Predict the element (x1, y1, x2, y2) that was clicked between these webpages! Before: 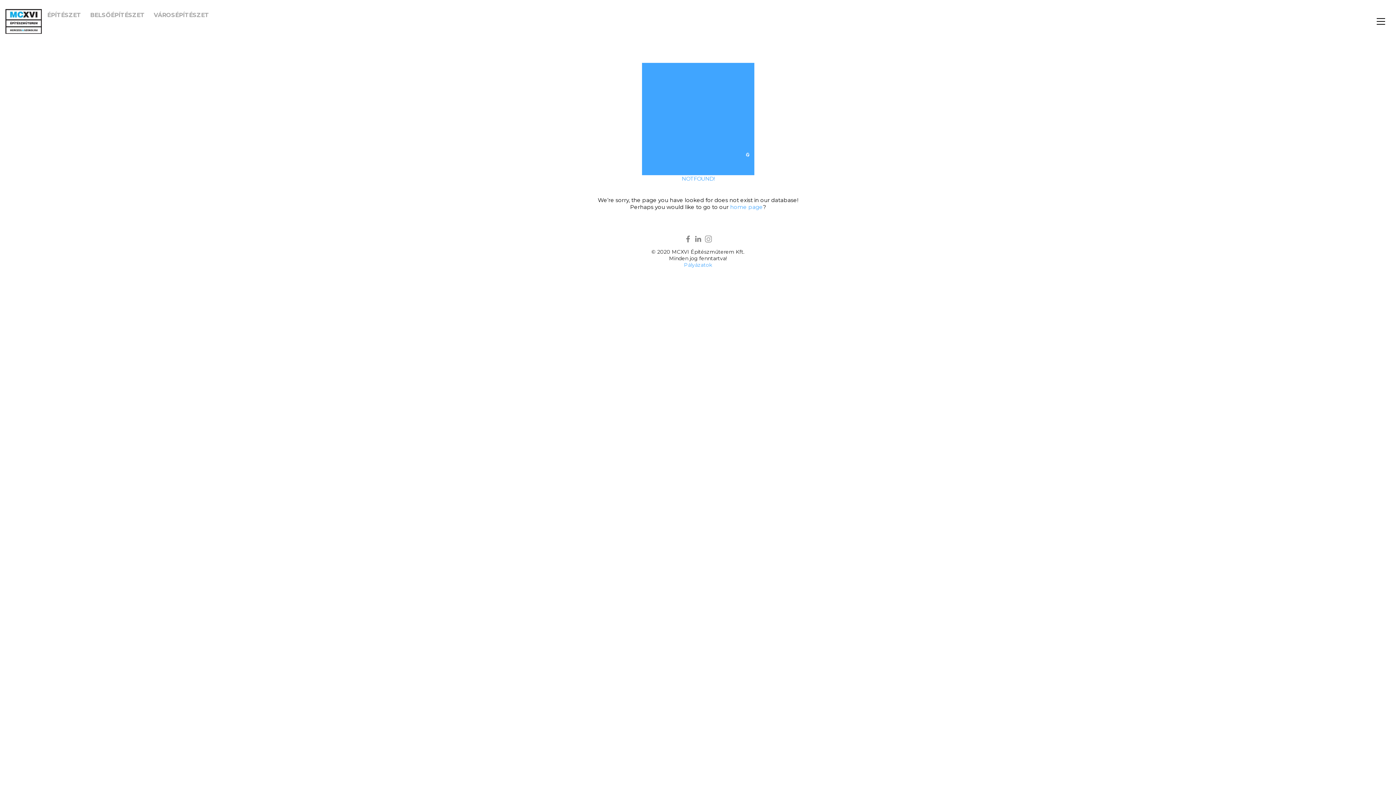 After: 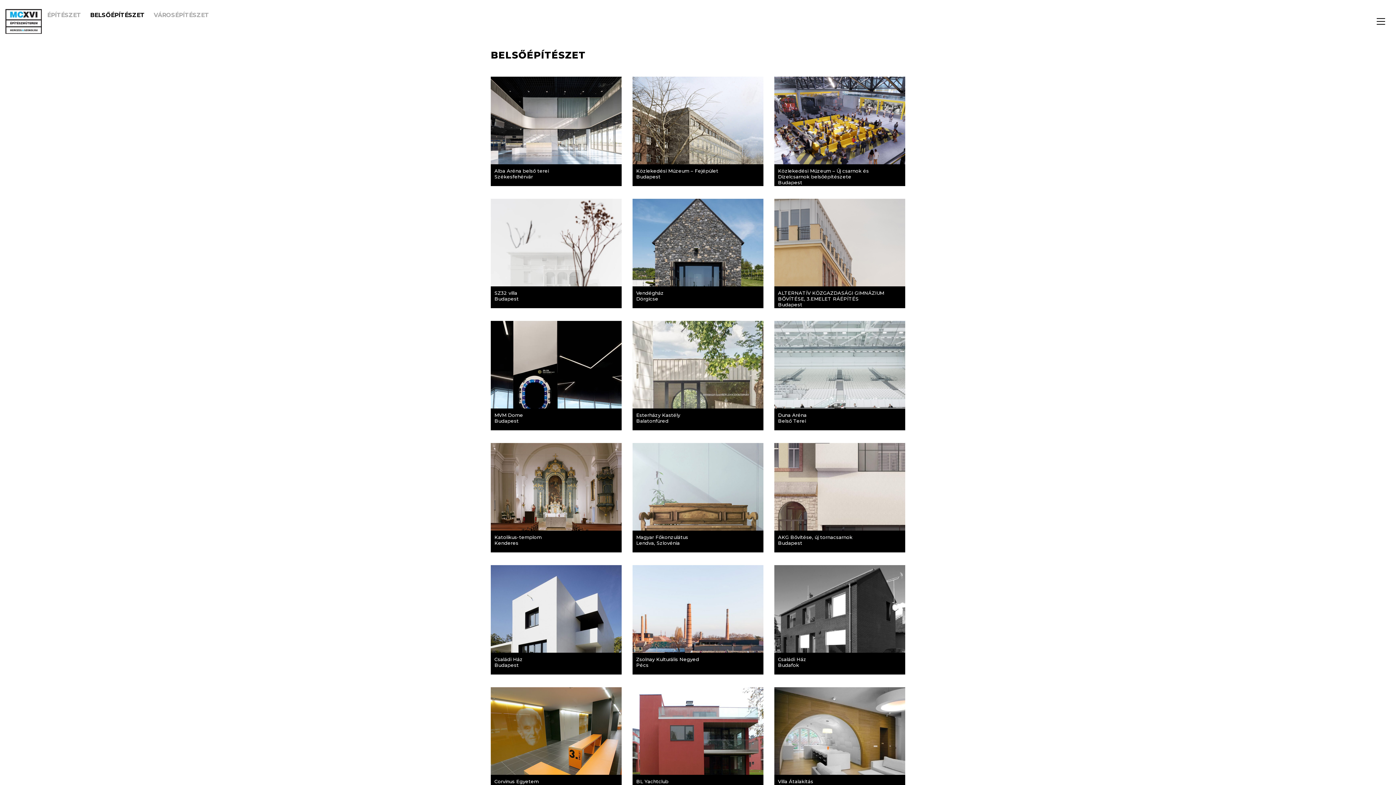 Action: label: BELSŐÉPÍTÉSZET bbox: (90, 8, 153, 22)